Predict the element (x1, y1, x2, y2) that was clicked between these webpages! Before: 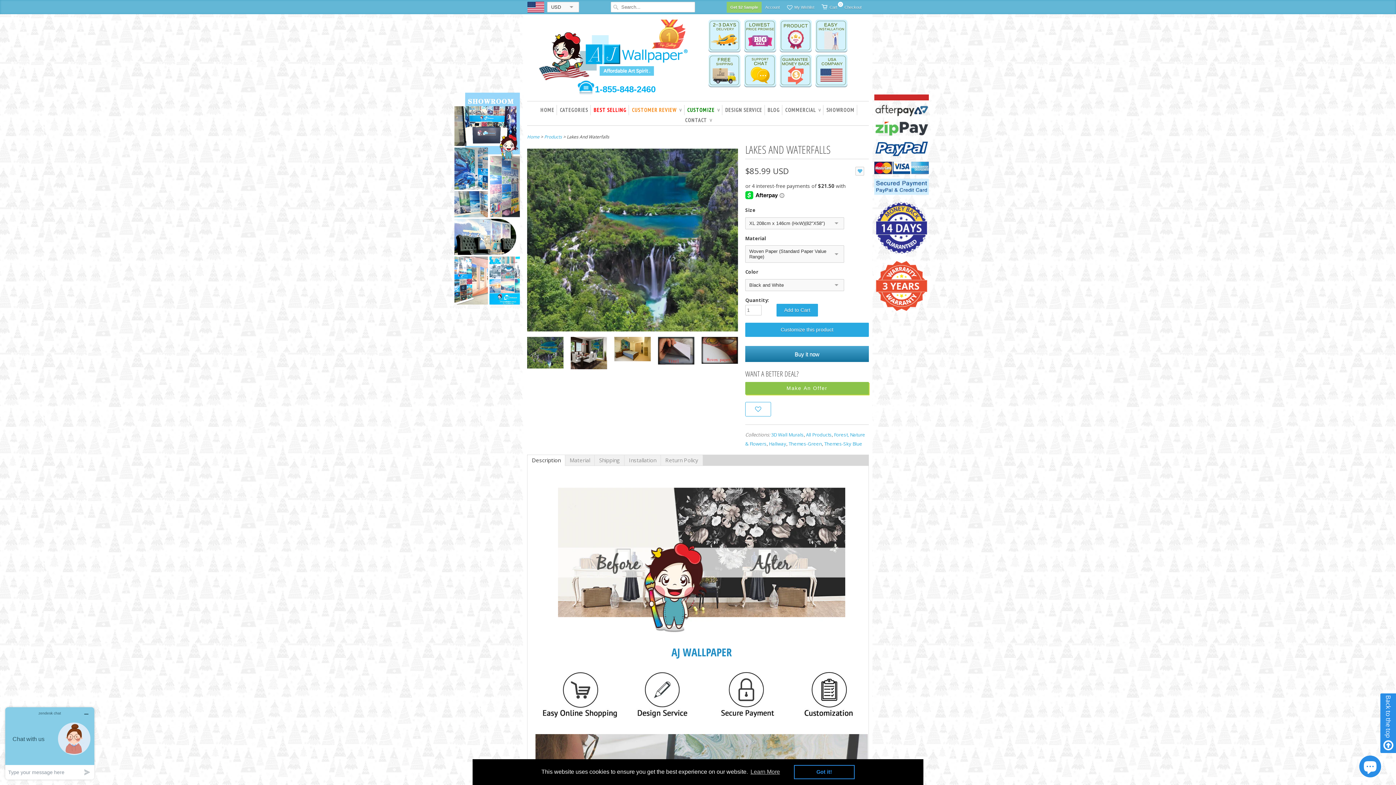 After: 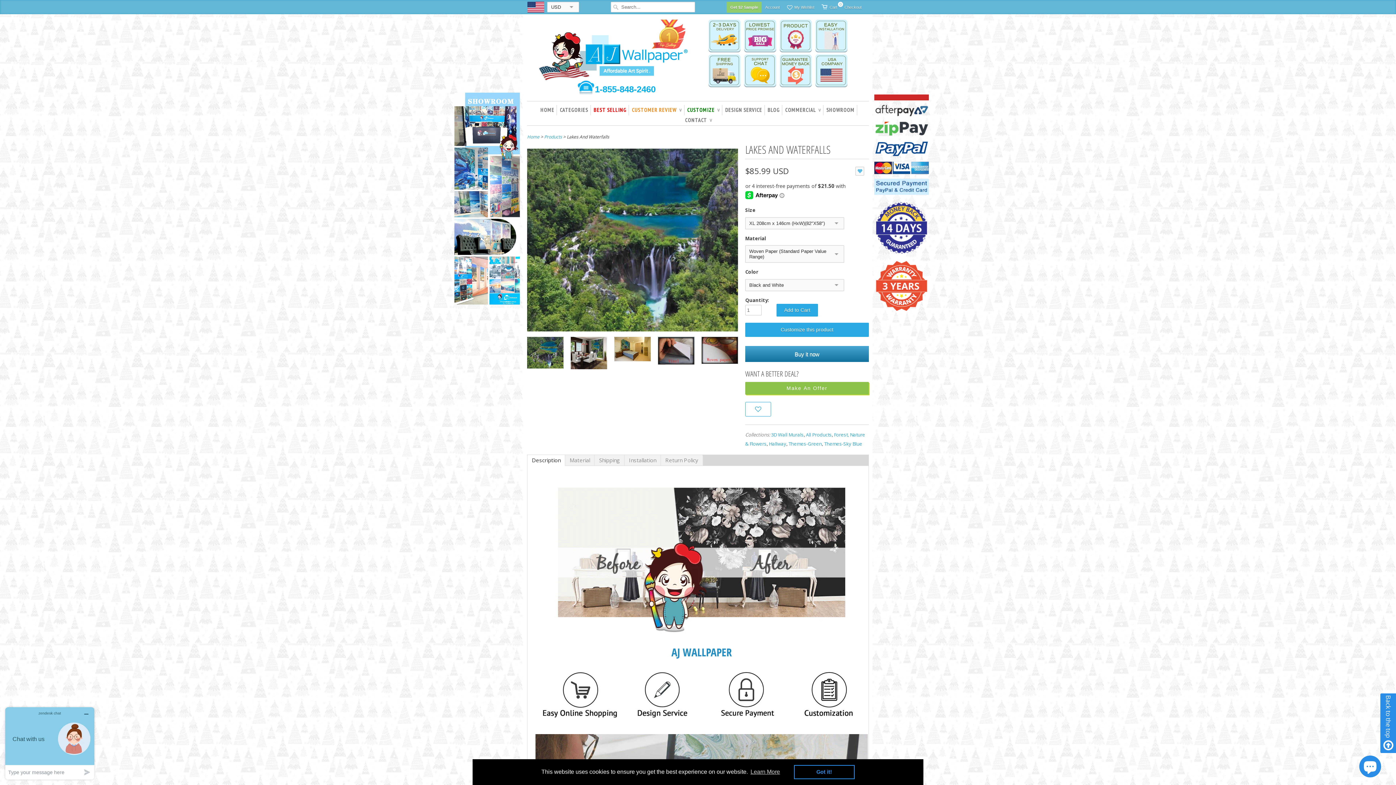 Action: label: 1-855-848-2460 bbox: (530, 80, 698, 97)